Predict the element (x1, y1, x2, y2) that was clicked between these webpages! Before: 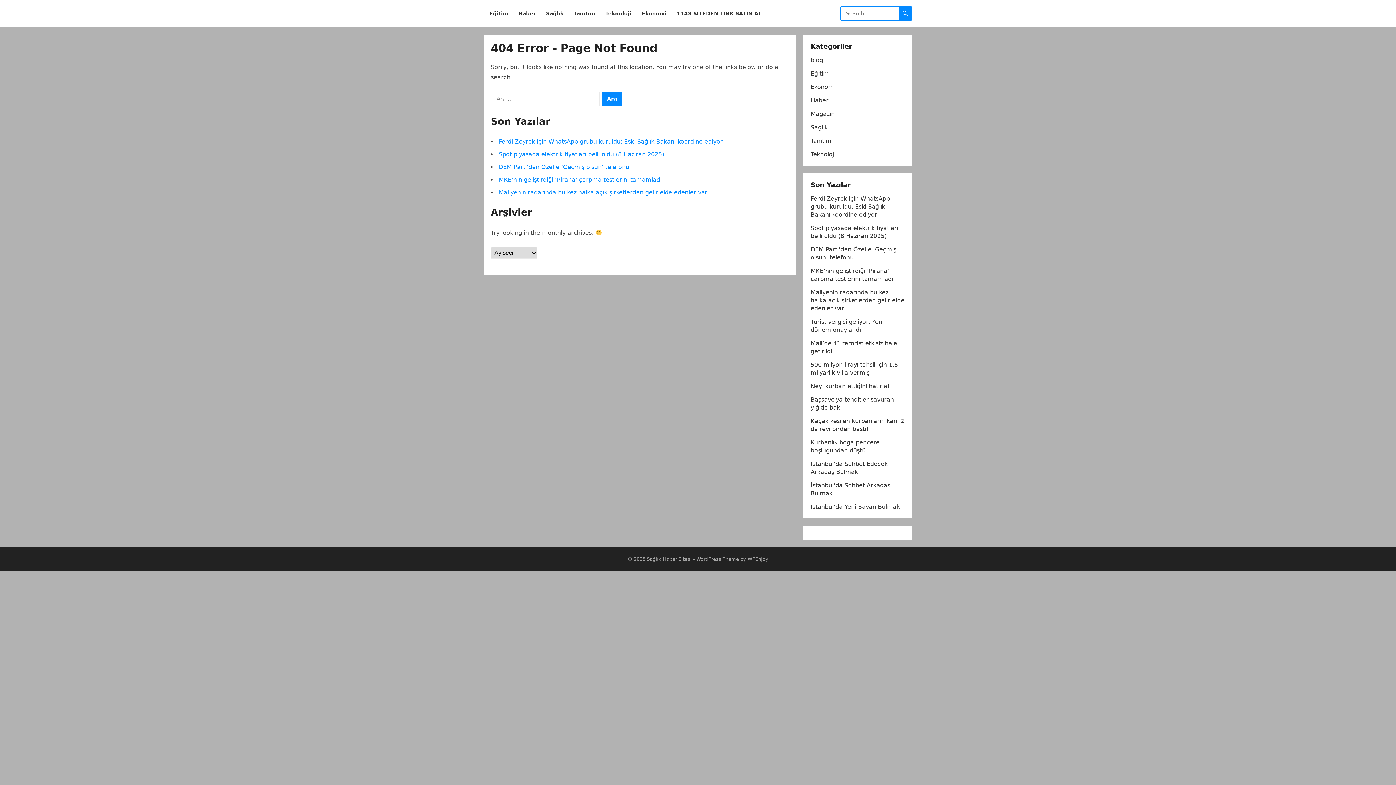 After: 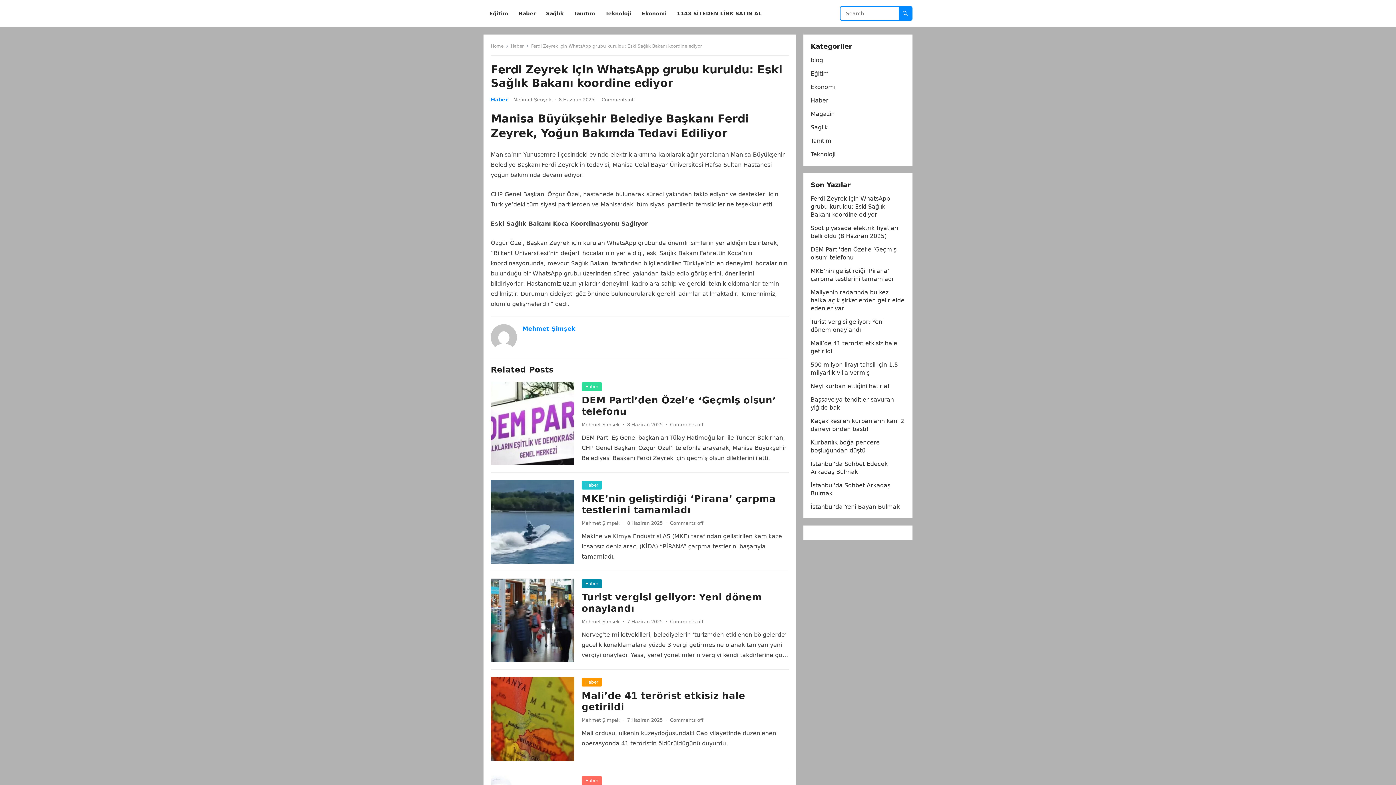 Action: bbox: (498, 138, 722, 145) label: Ferdi Zeyrek için WhatsApp grubu kuruldu: Eski Sağlık Bakanı koordine ediyor